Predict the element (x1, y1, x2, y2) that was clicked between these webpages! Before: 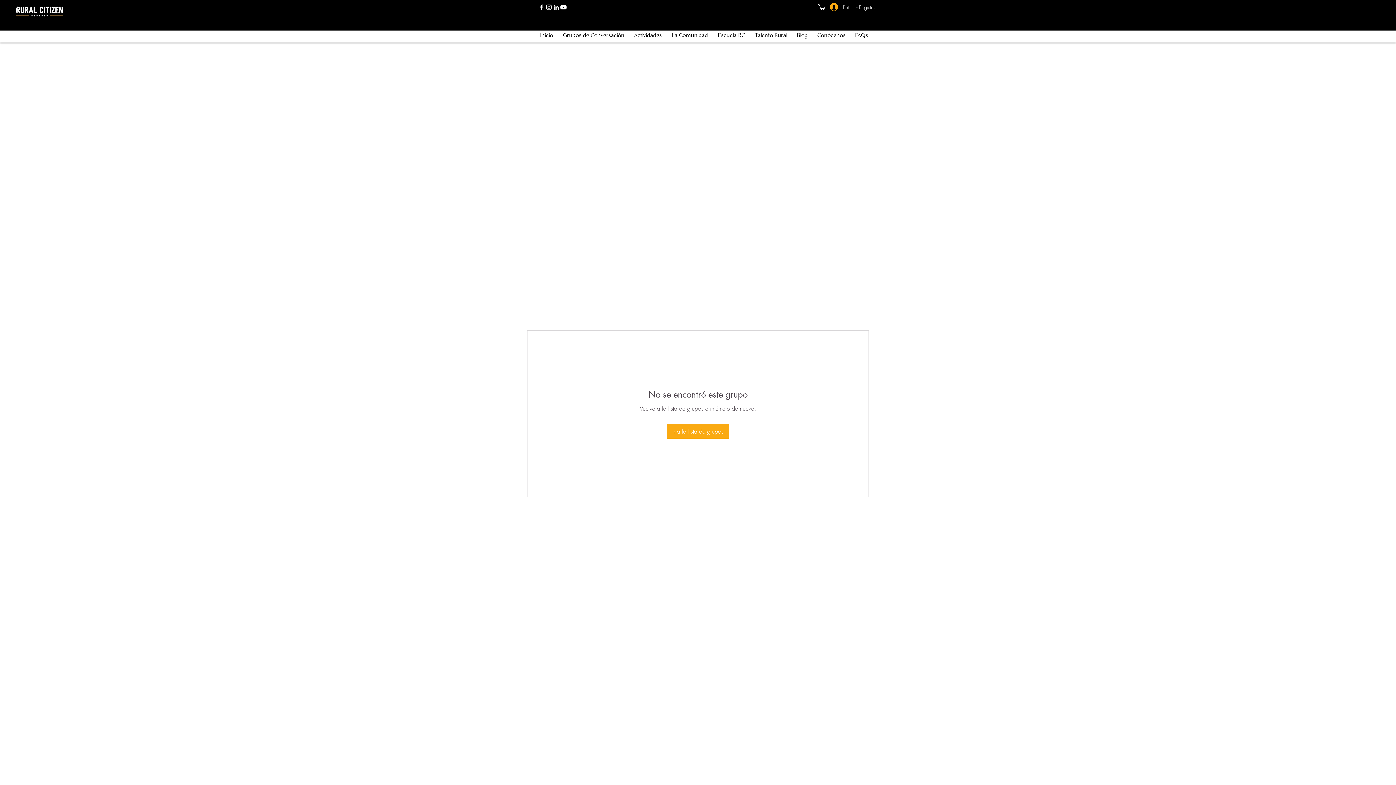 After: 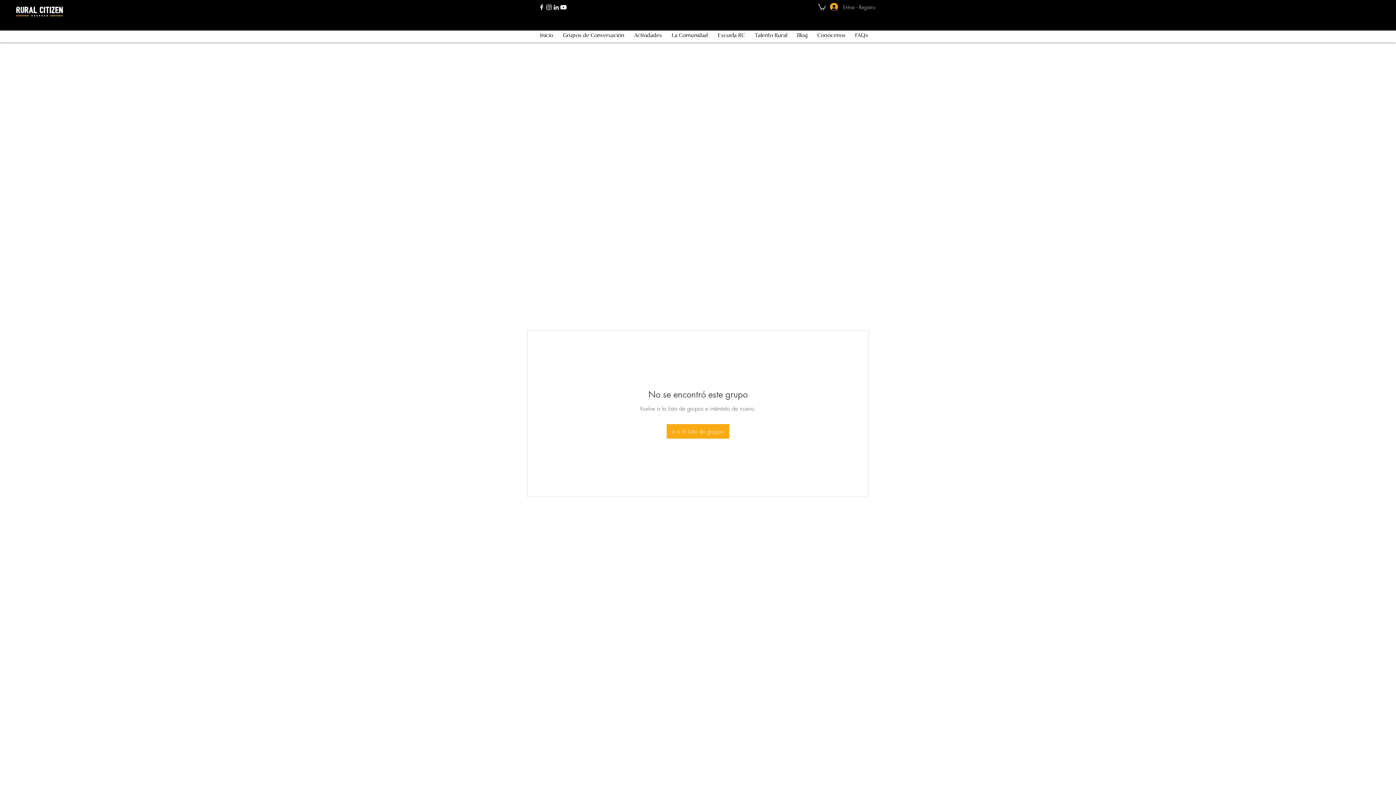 Action: label: facebook bbox: (538, 3, 545, 10)